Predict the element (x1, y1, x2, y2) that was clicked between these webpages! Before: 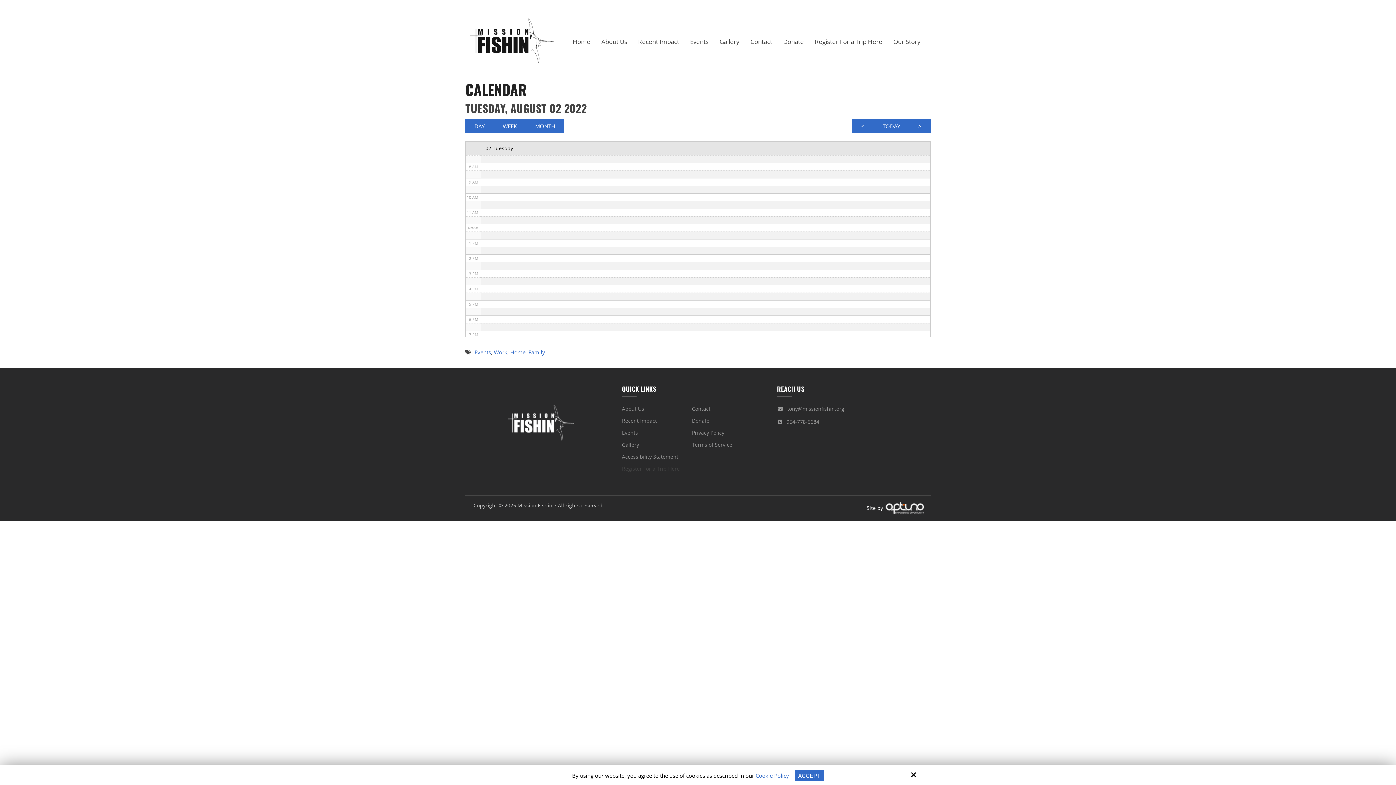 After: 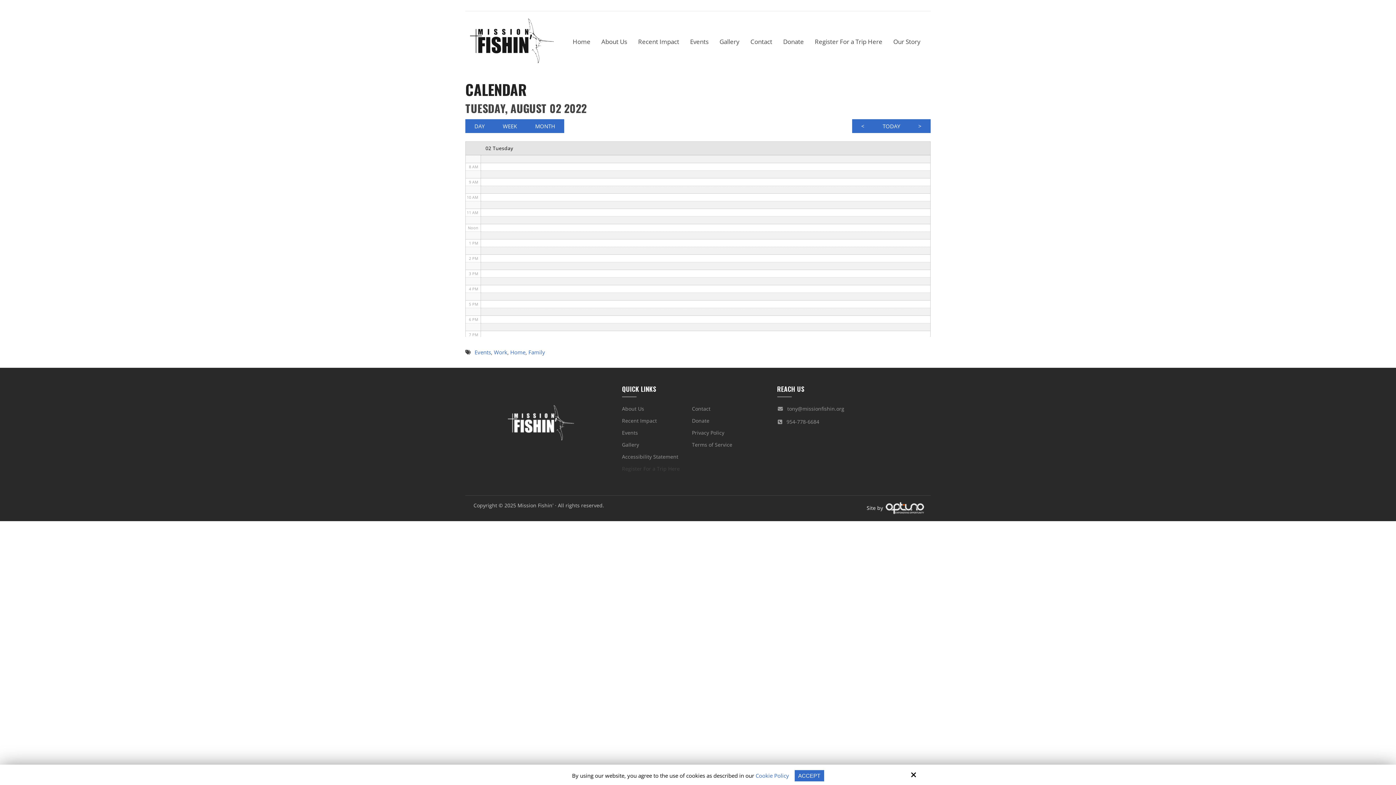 Action: bbox: (883, 501, 927, 515)